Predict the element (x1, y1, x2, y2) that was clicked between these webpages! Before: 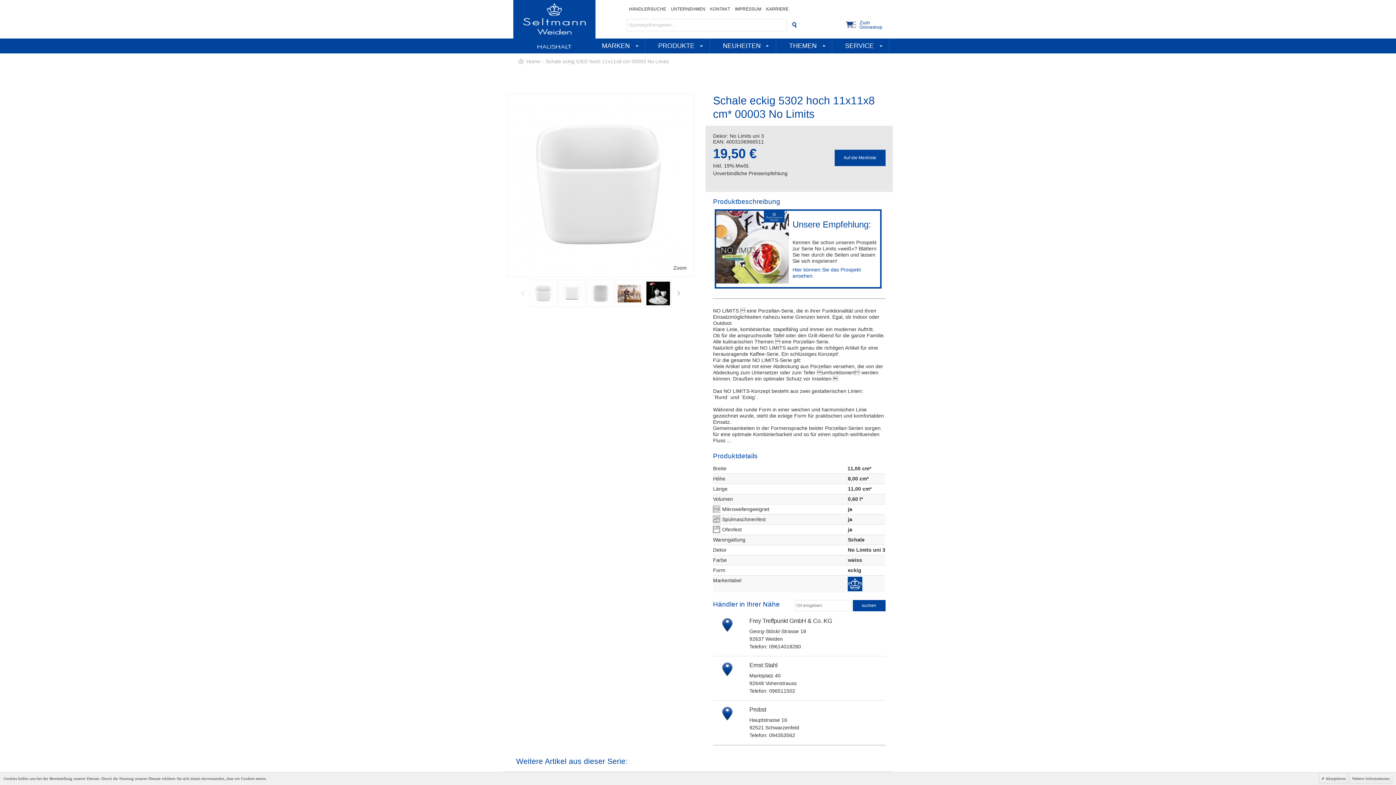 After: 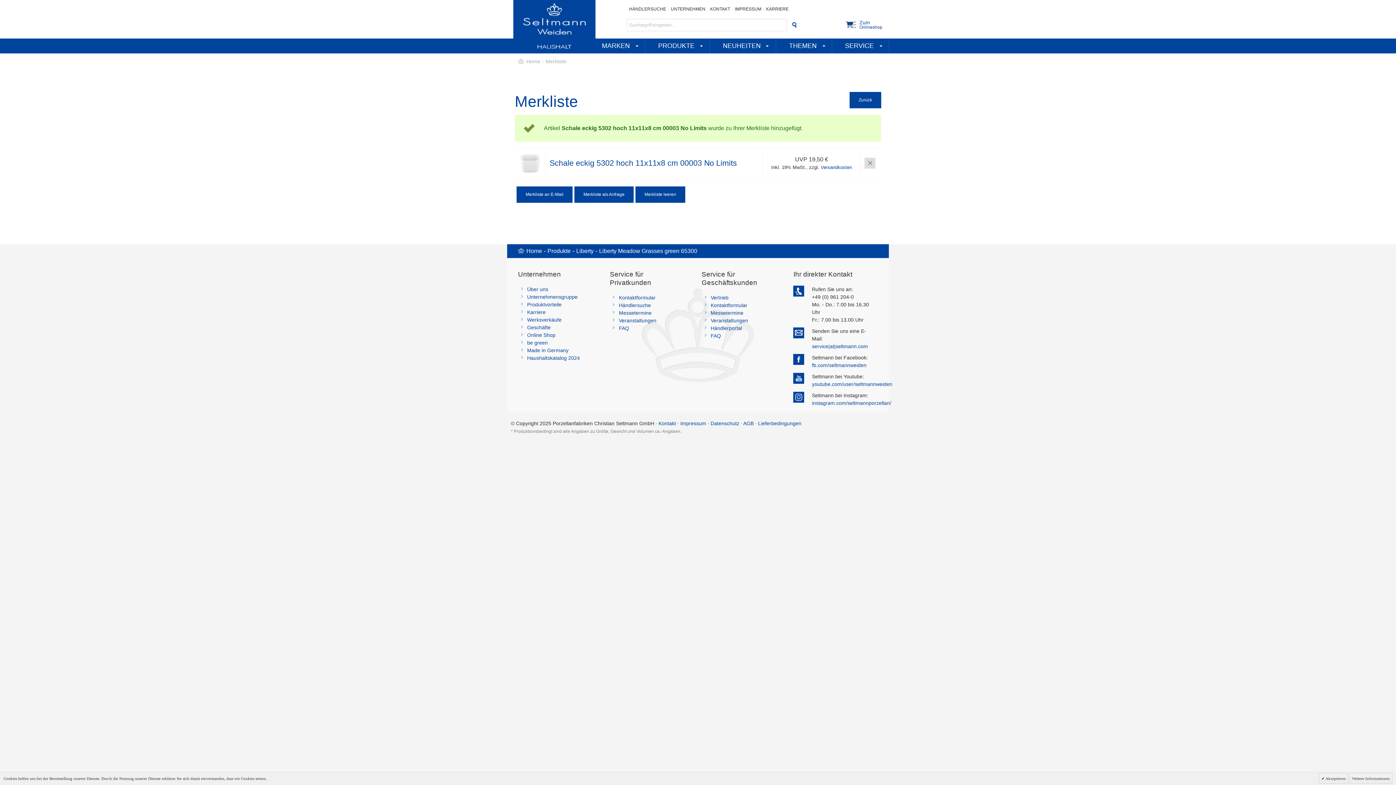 Action: bbox: (834, 149, 885, 166) label: Auf die Merkliste